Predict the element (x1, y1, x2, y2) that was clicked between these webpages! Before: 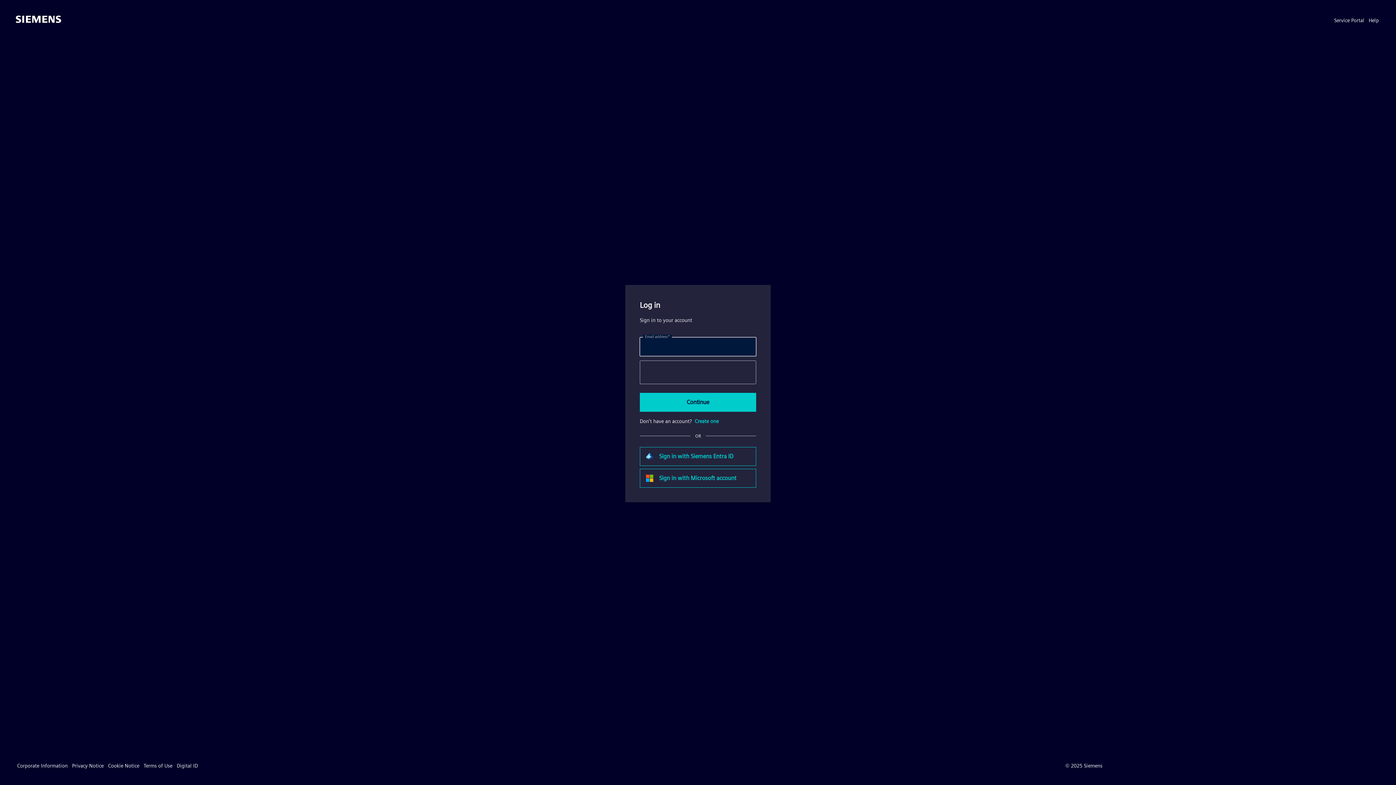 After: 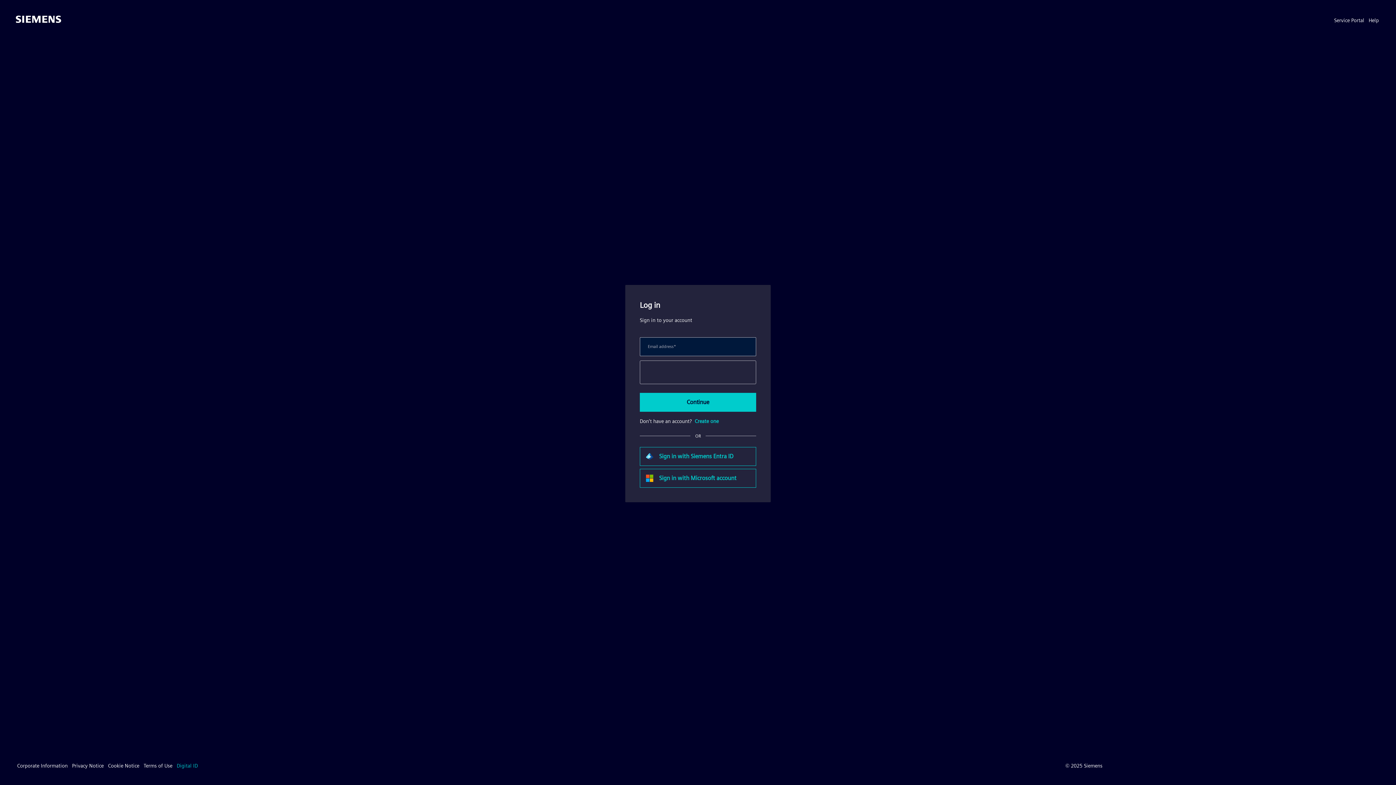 Action: label: Digital ID bbox: (176, 762, 197, 769)